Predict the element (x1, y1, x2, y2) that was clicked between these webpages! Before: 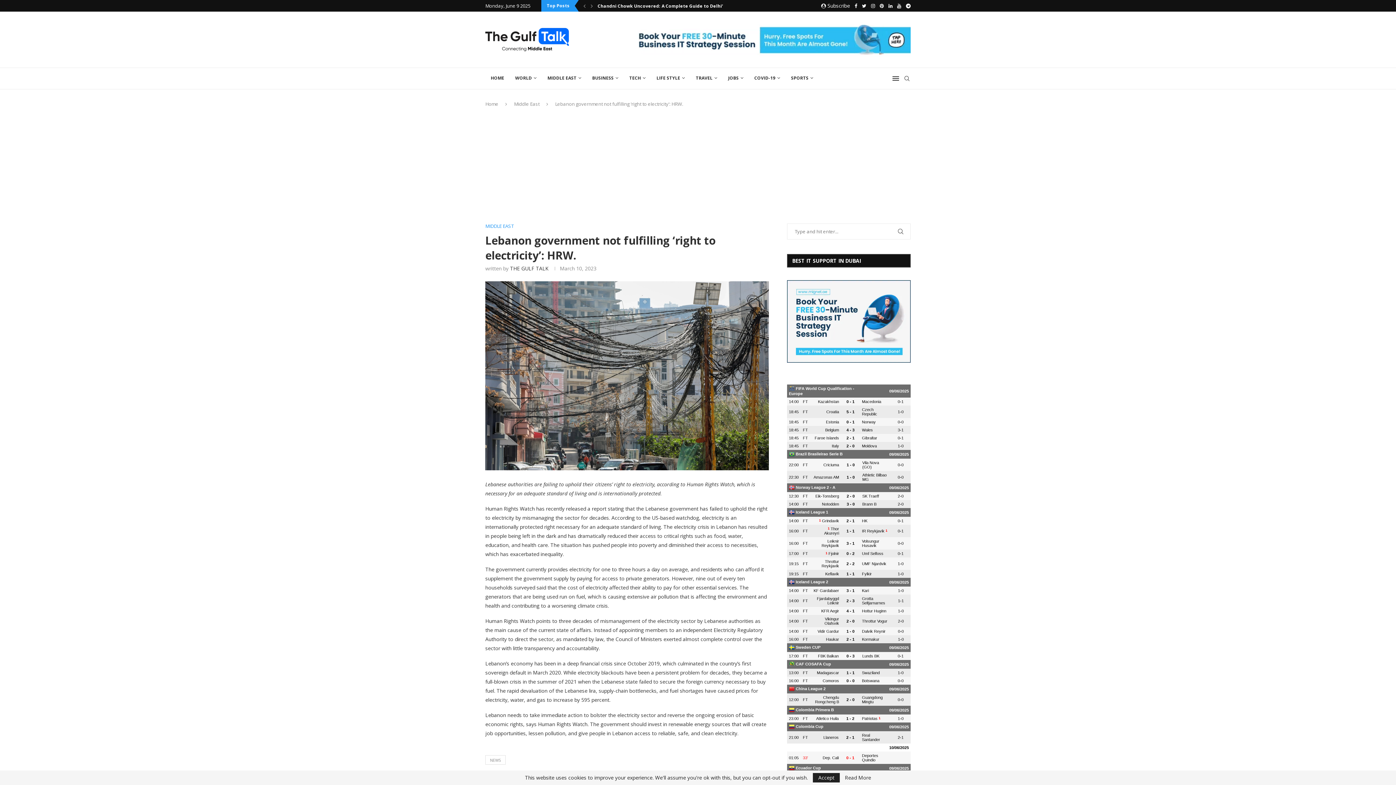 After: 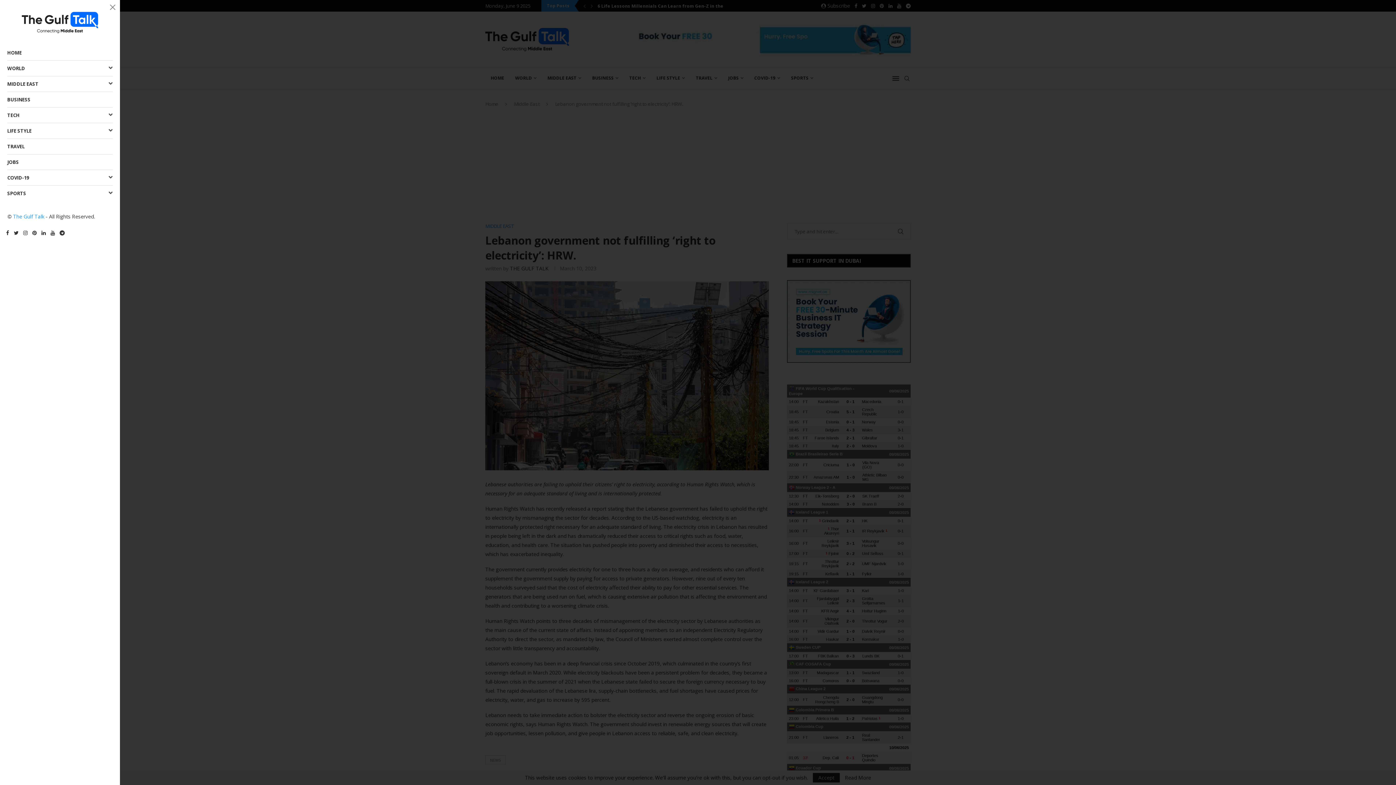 Action: bbox: (892, 68, 899, 89)